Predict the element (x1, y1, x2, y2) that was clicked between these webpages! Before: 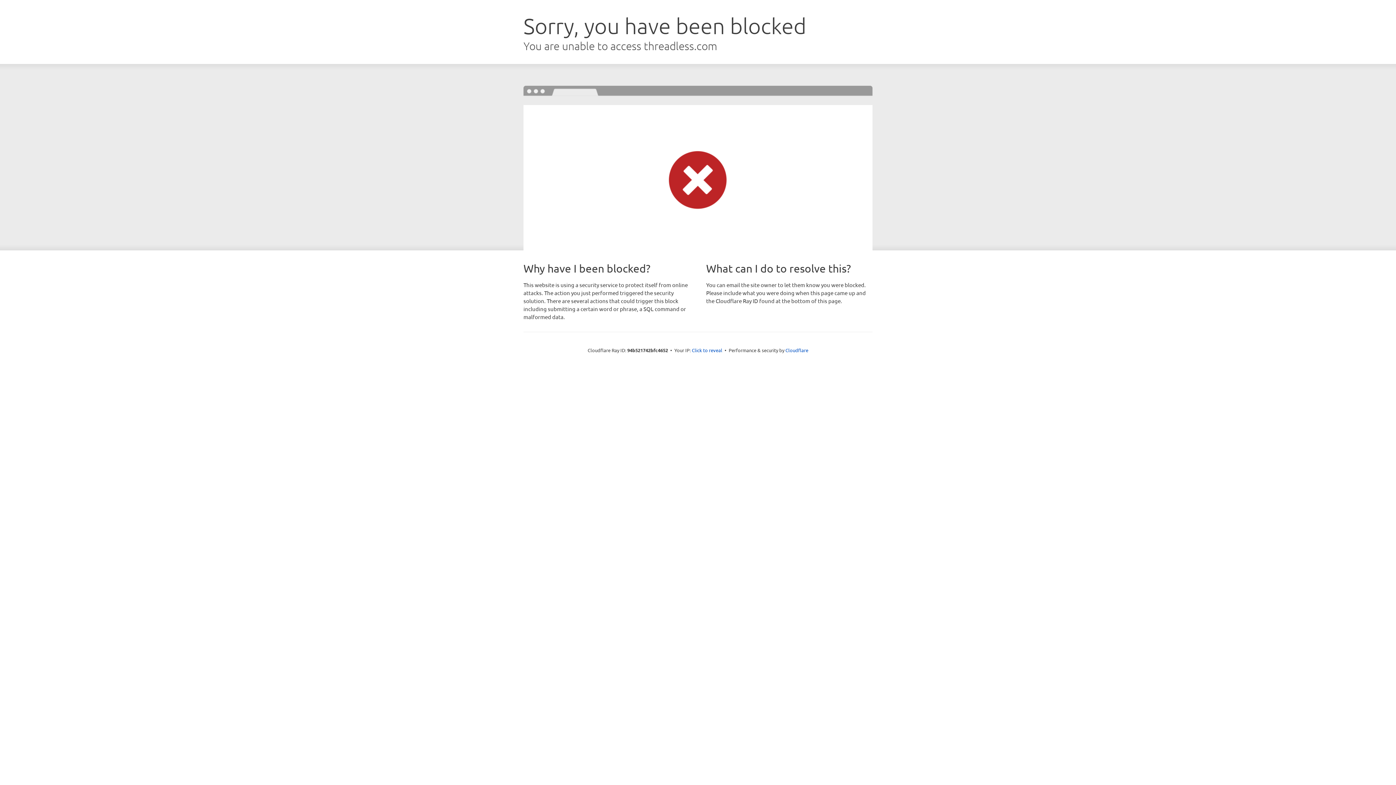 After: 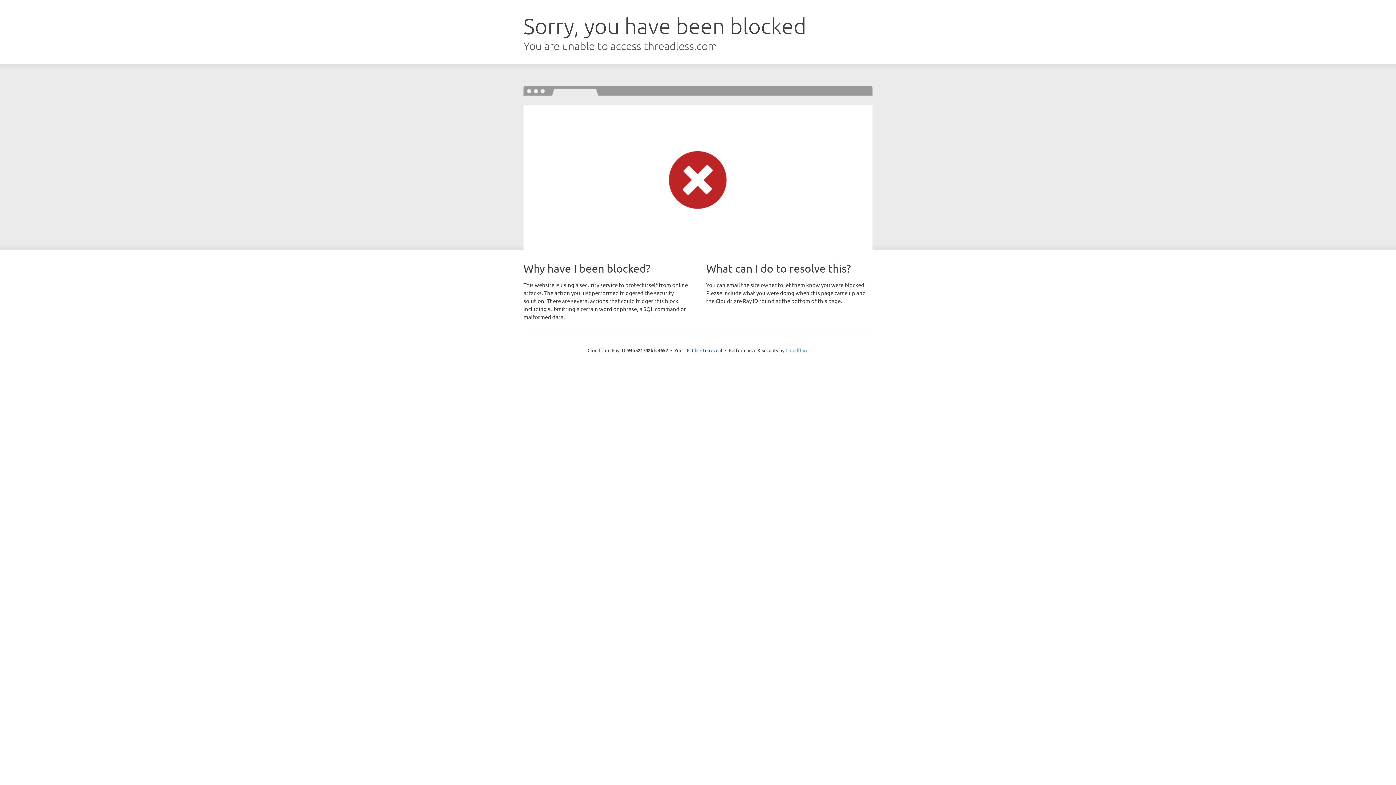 Action: label: Cloudflare bbox: (785, 347, 808, 353)